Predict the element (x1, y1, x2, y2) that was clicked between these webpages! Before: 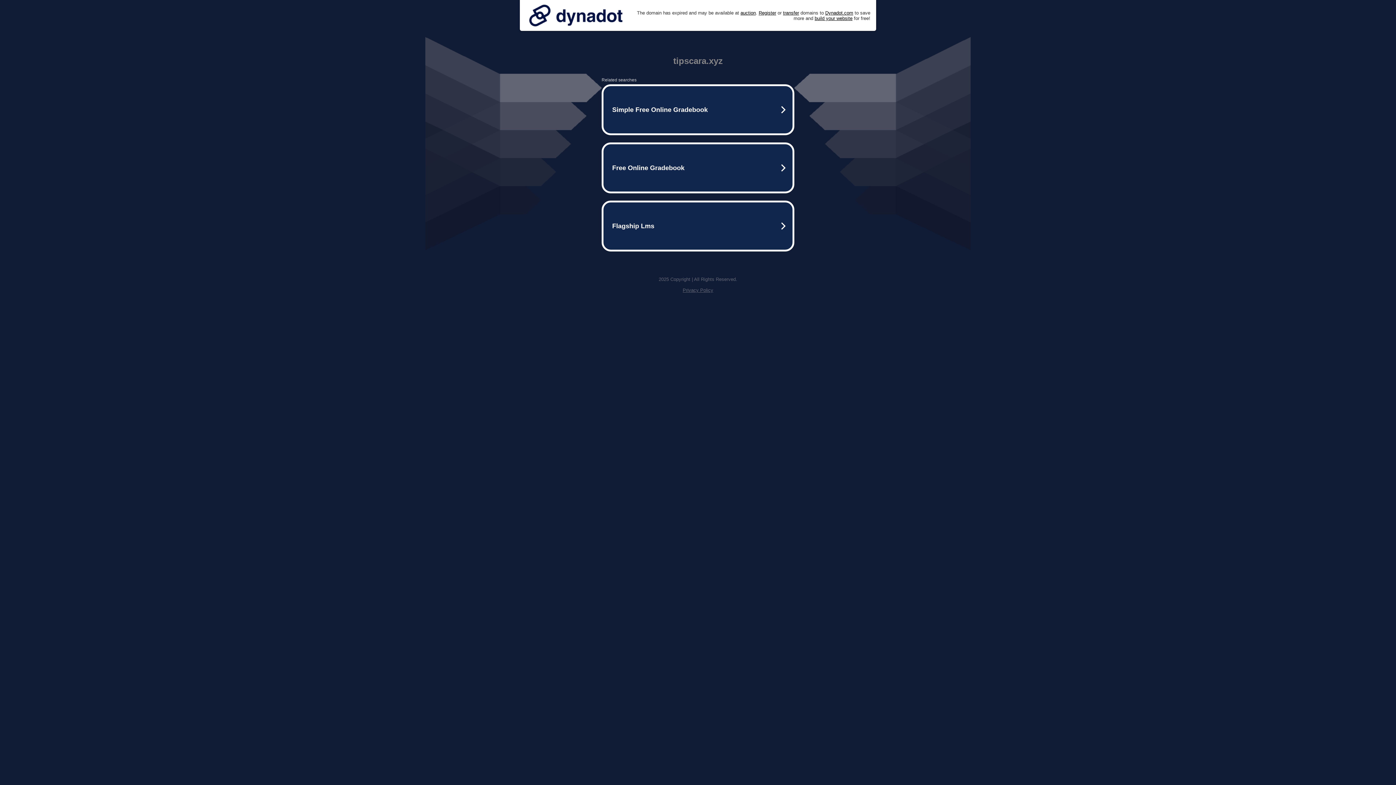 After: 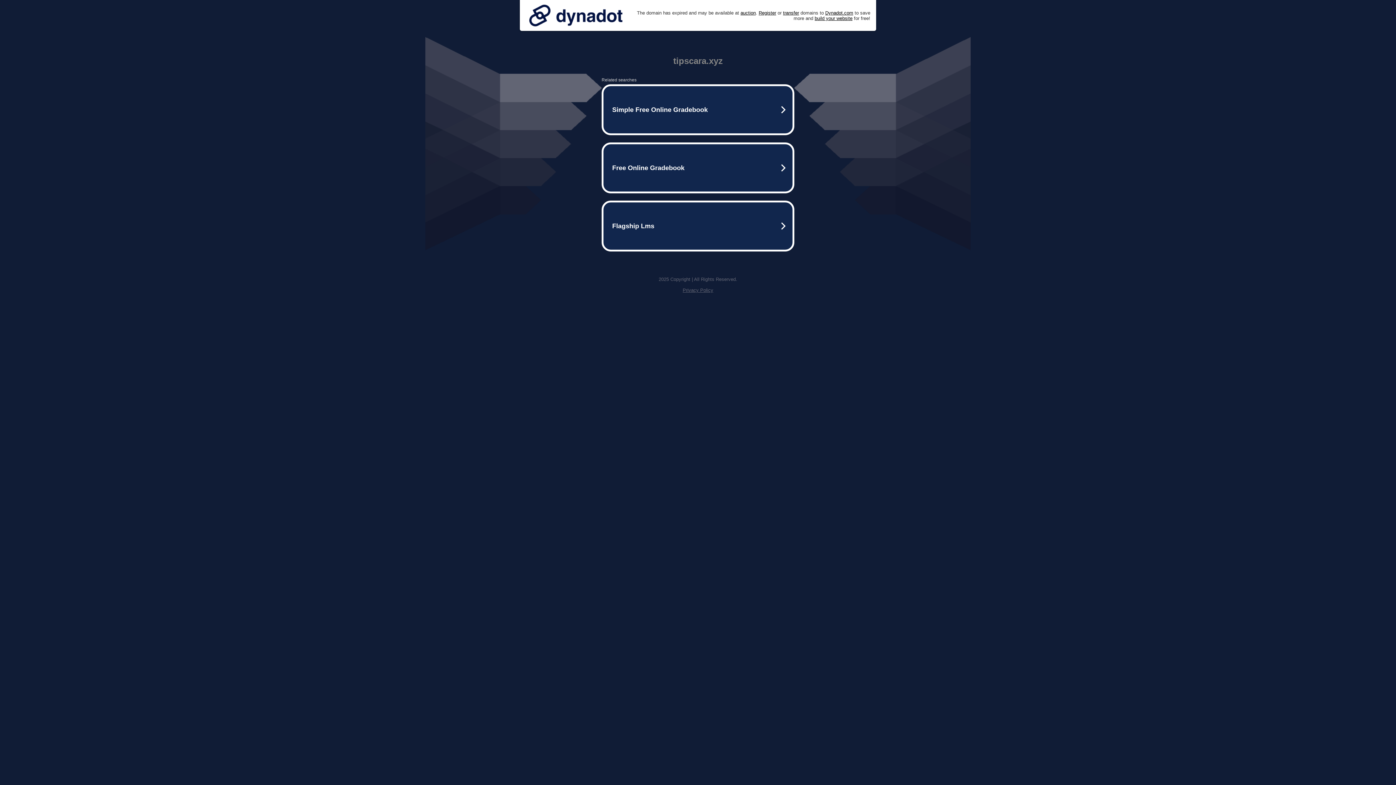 Action: bbox: (525, 0, 626, 30)